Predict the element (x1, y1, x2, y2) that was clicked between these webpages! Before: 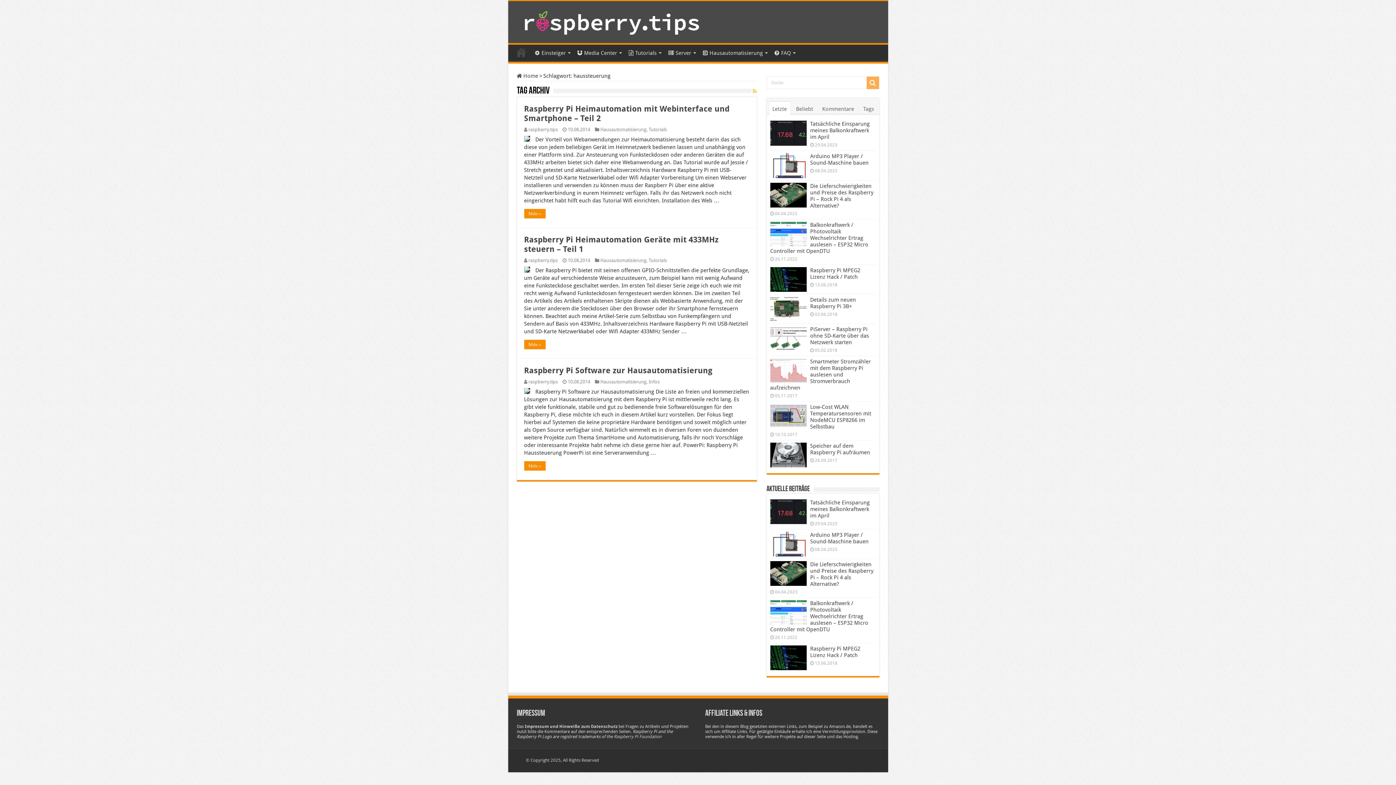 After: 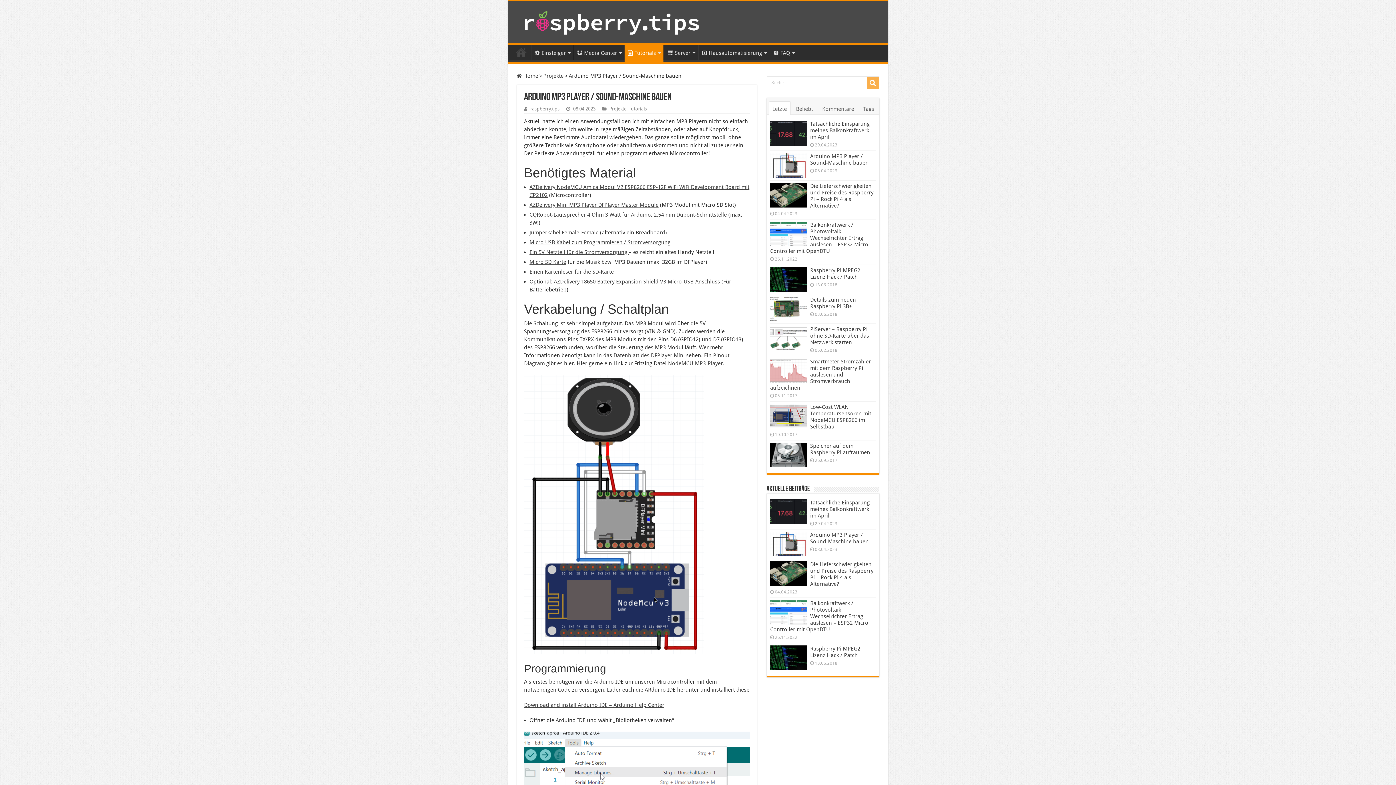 Action: bbox: (770, 153, 806, 178)